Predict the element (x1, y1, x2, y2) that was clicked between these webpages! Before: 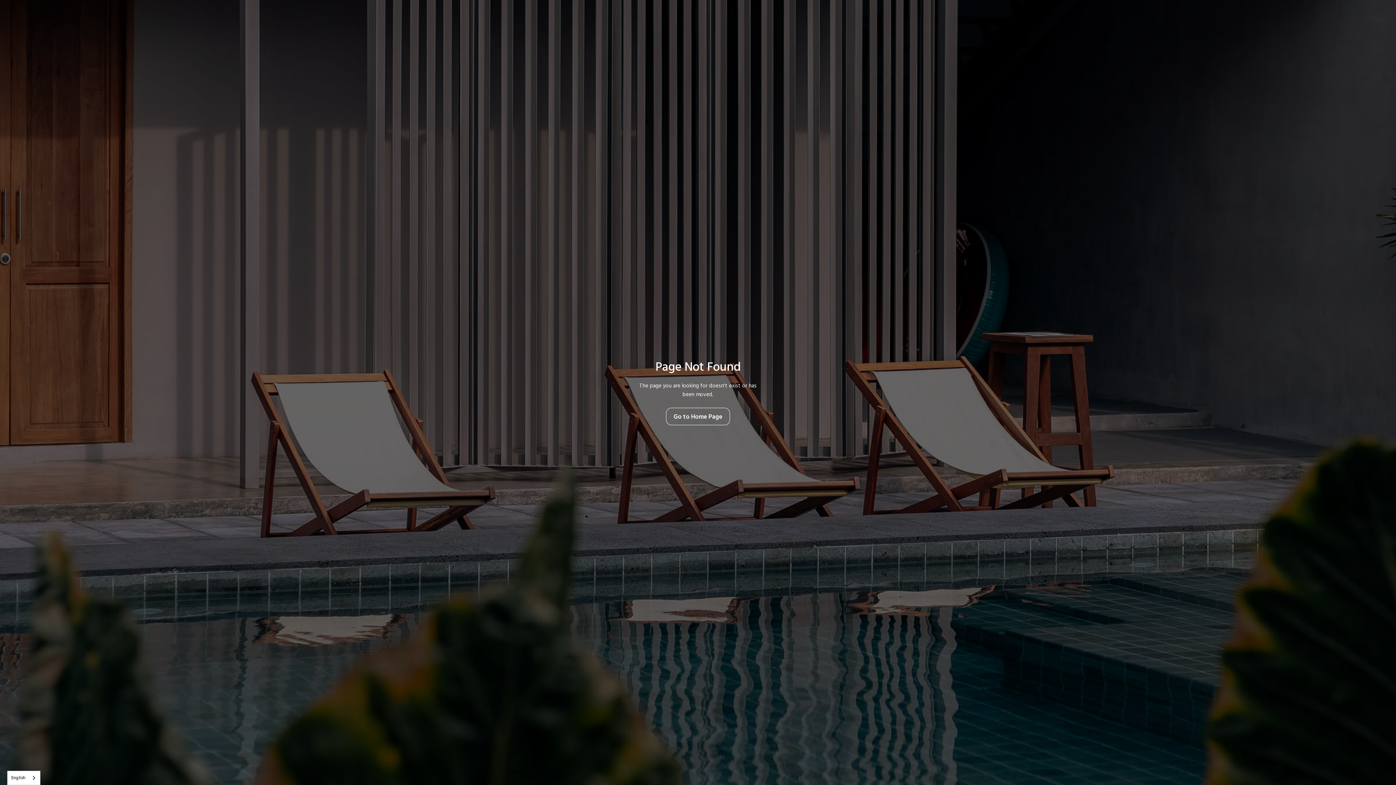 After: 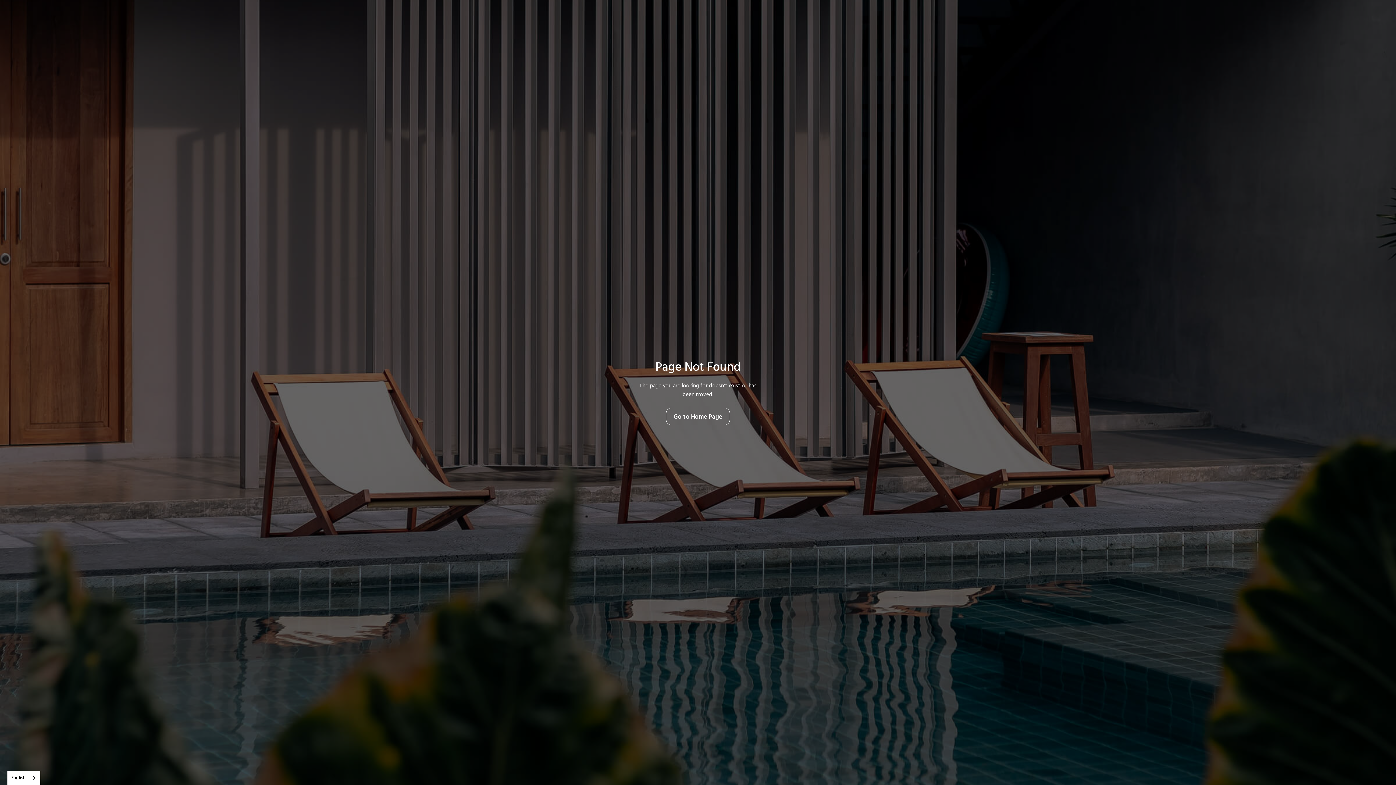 Action: bbox: (666, 408, 730, 425) label: Go to Home Page